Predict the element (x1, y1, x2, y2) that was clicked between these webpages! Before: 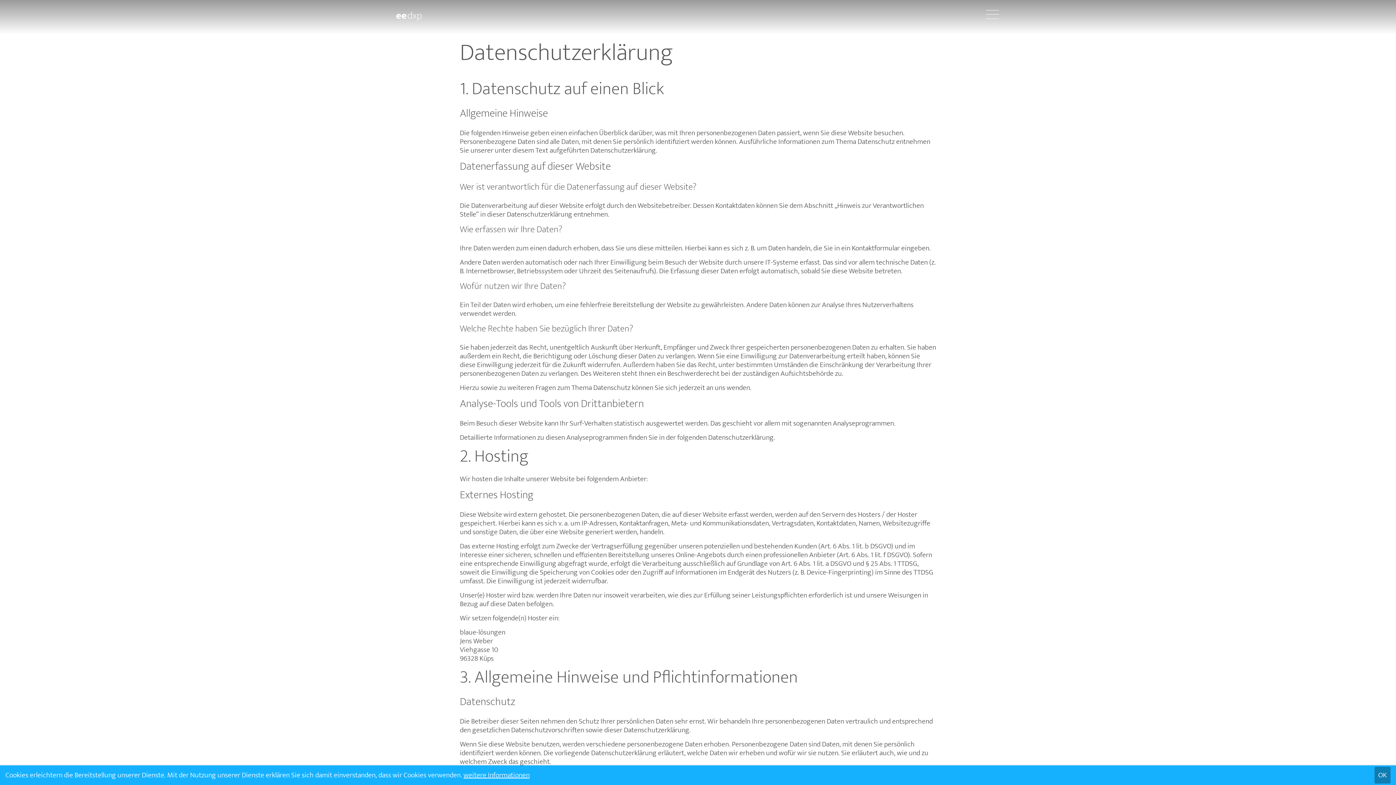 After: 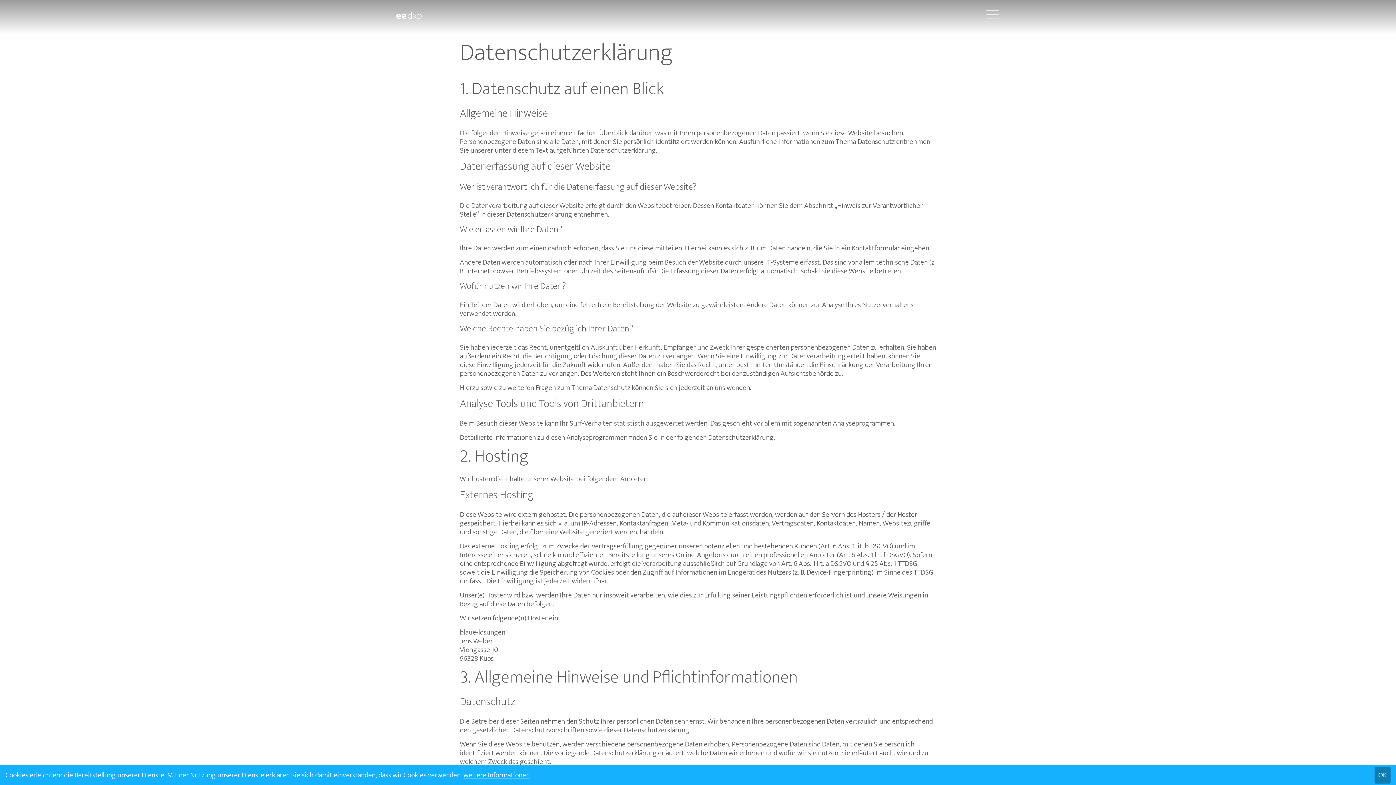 Action: label: weitere Informationen bbox: (463, 769, 529, 781)